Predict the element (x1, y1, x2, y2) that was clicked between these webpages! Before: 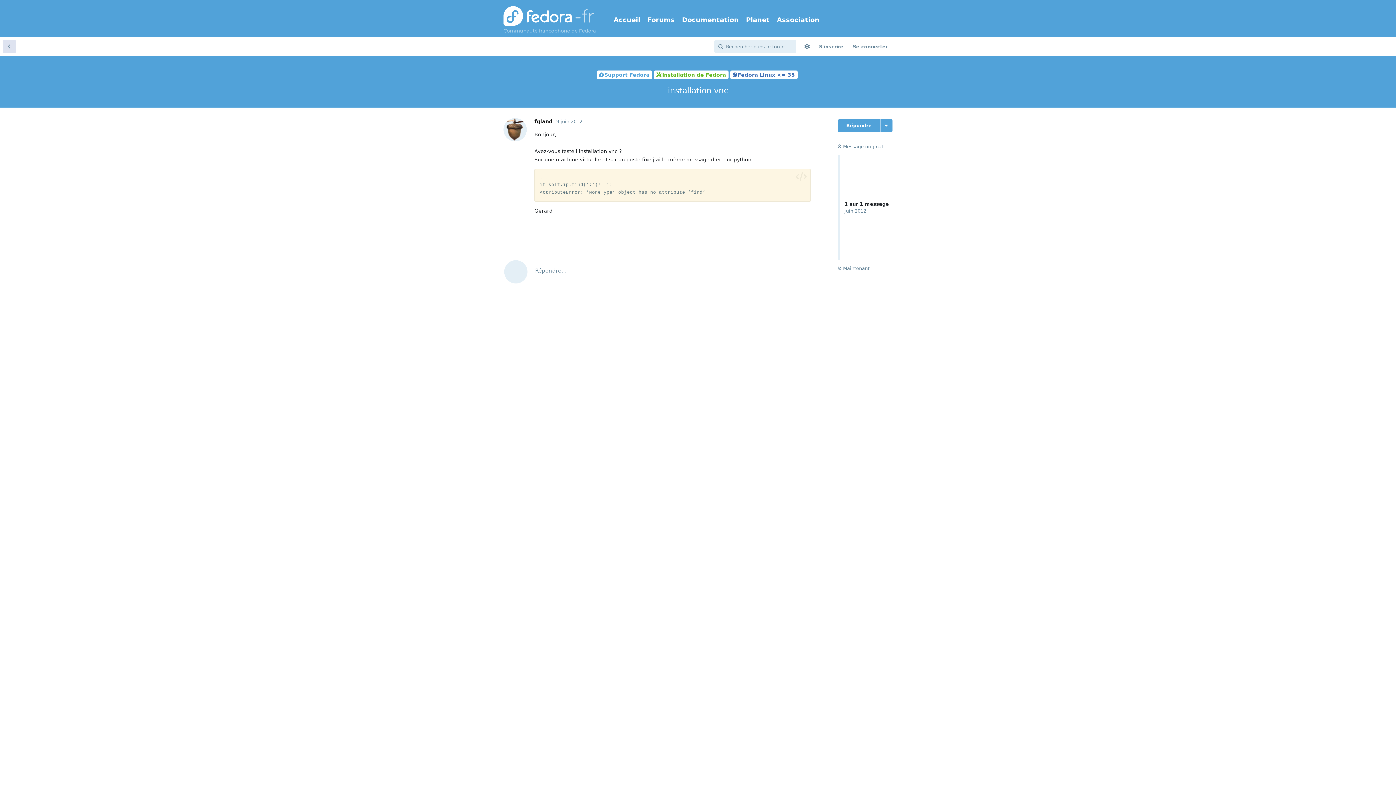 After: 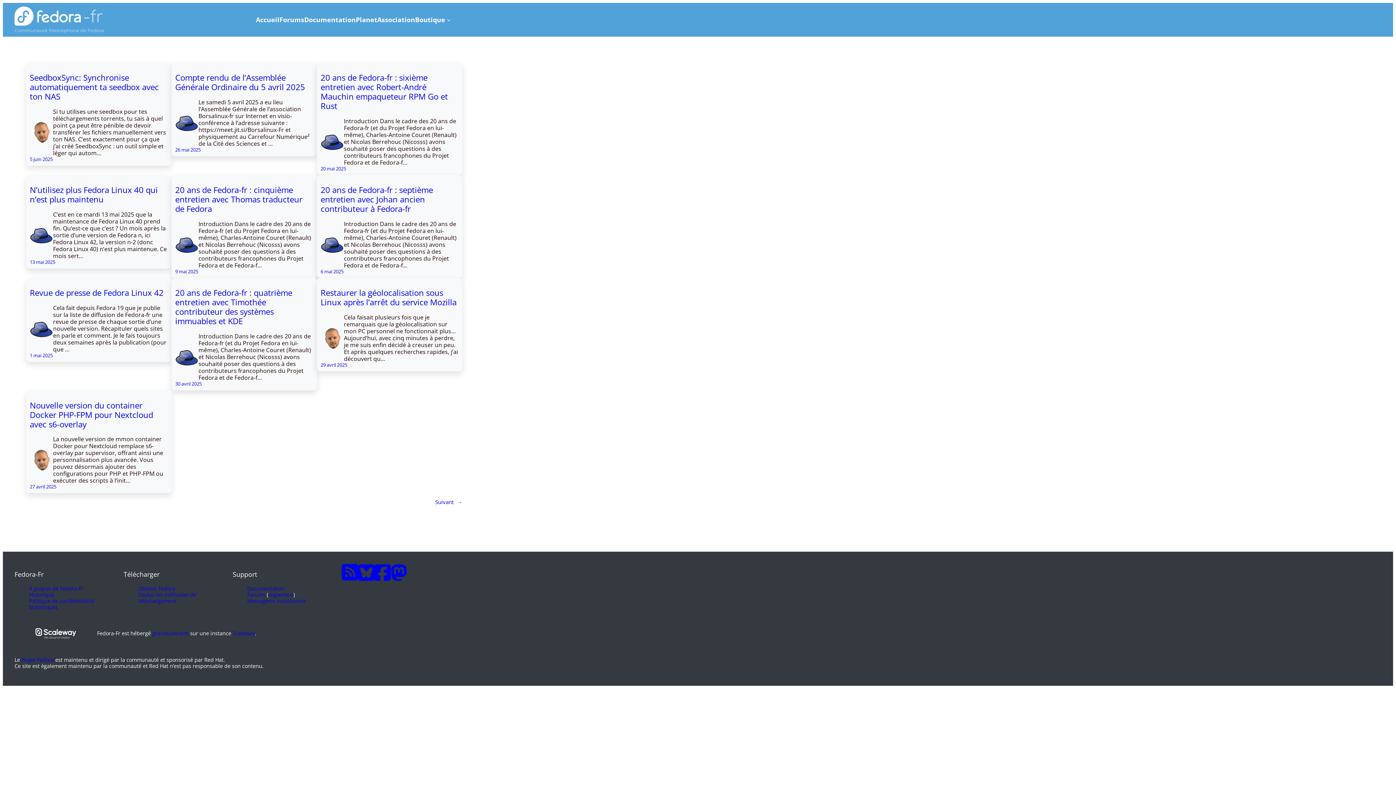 Action: bbox: (746, 15, 769, 24) label: Planet